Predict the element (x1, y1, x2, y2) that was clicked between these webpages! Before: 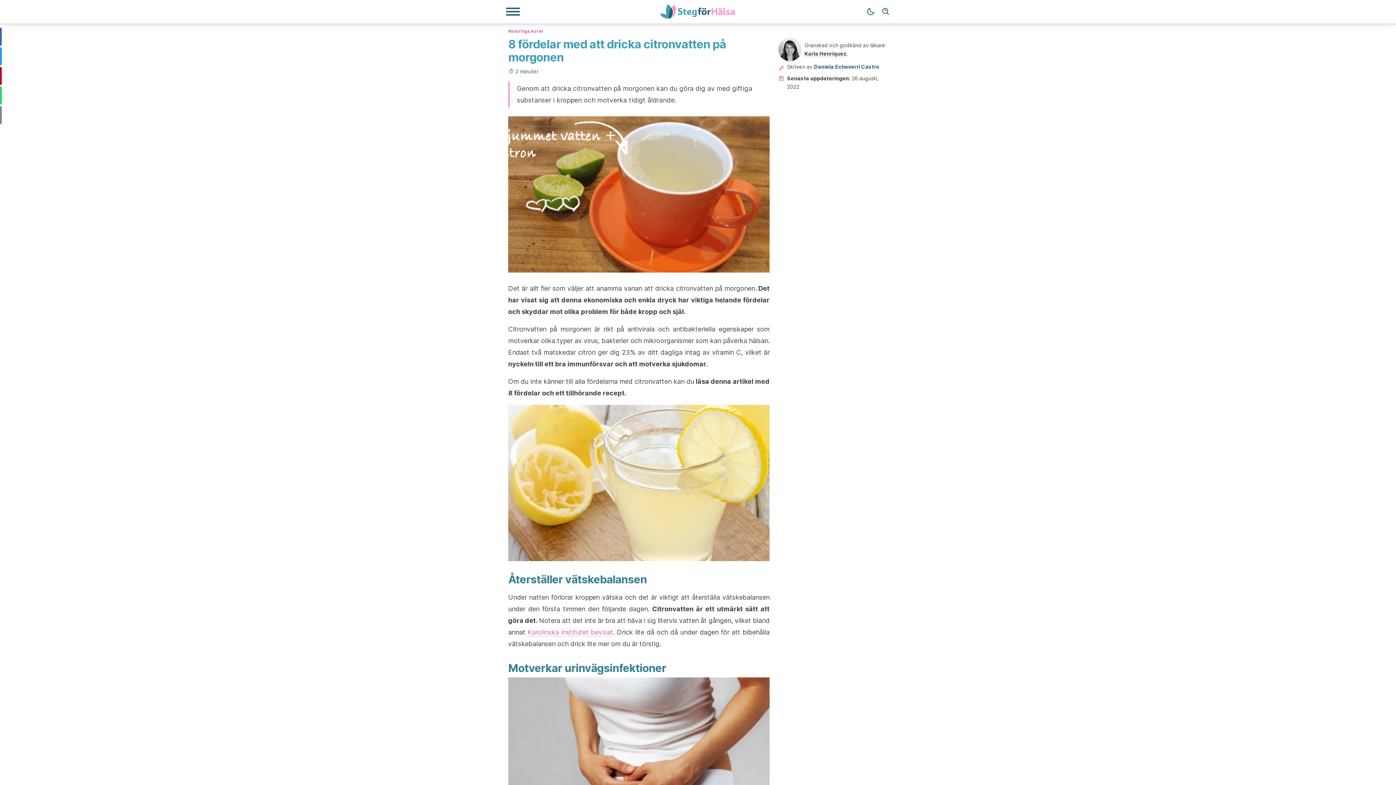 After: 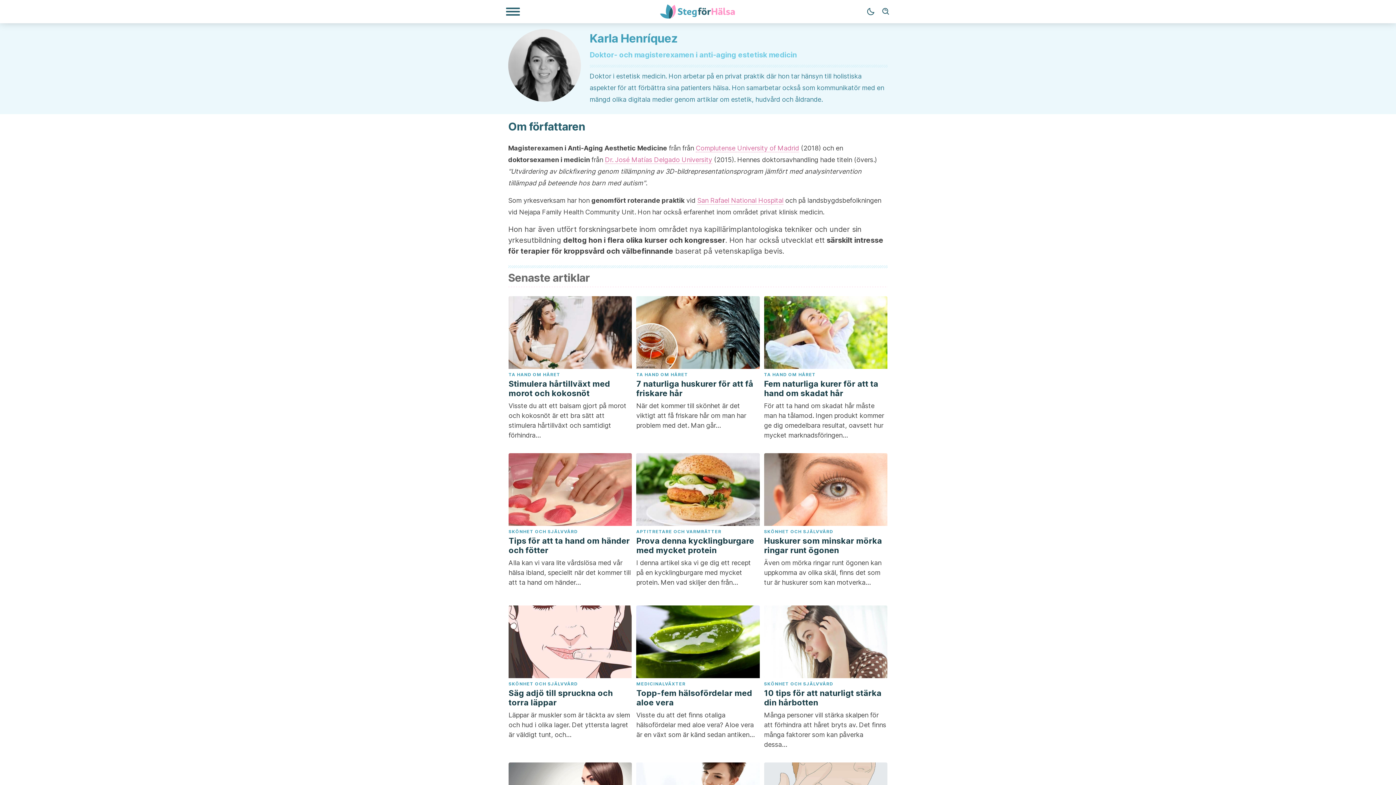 Action: label: Karla Henríquez bbox: (804, 50, 846, 57)